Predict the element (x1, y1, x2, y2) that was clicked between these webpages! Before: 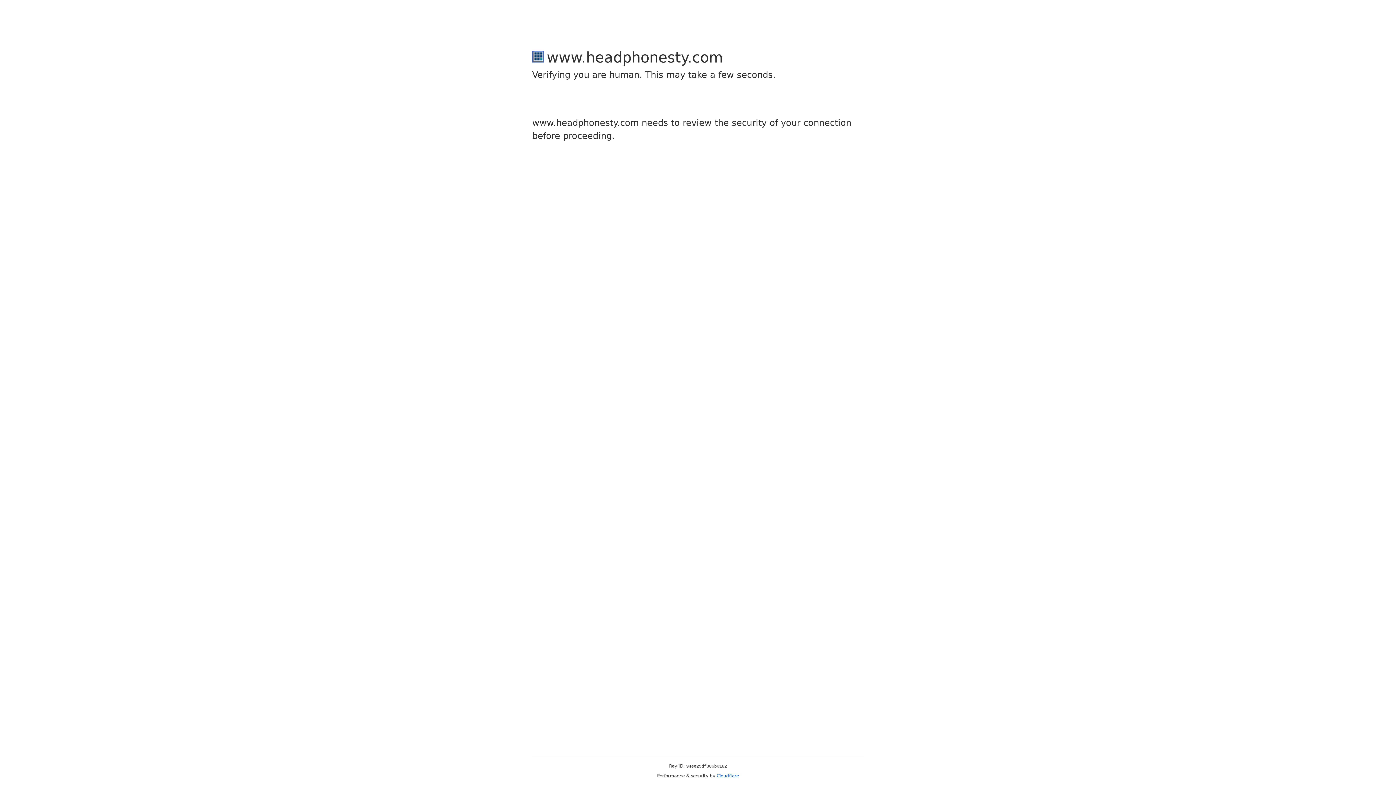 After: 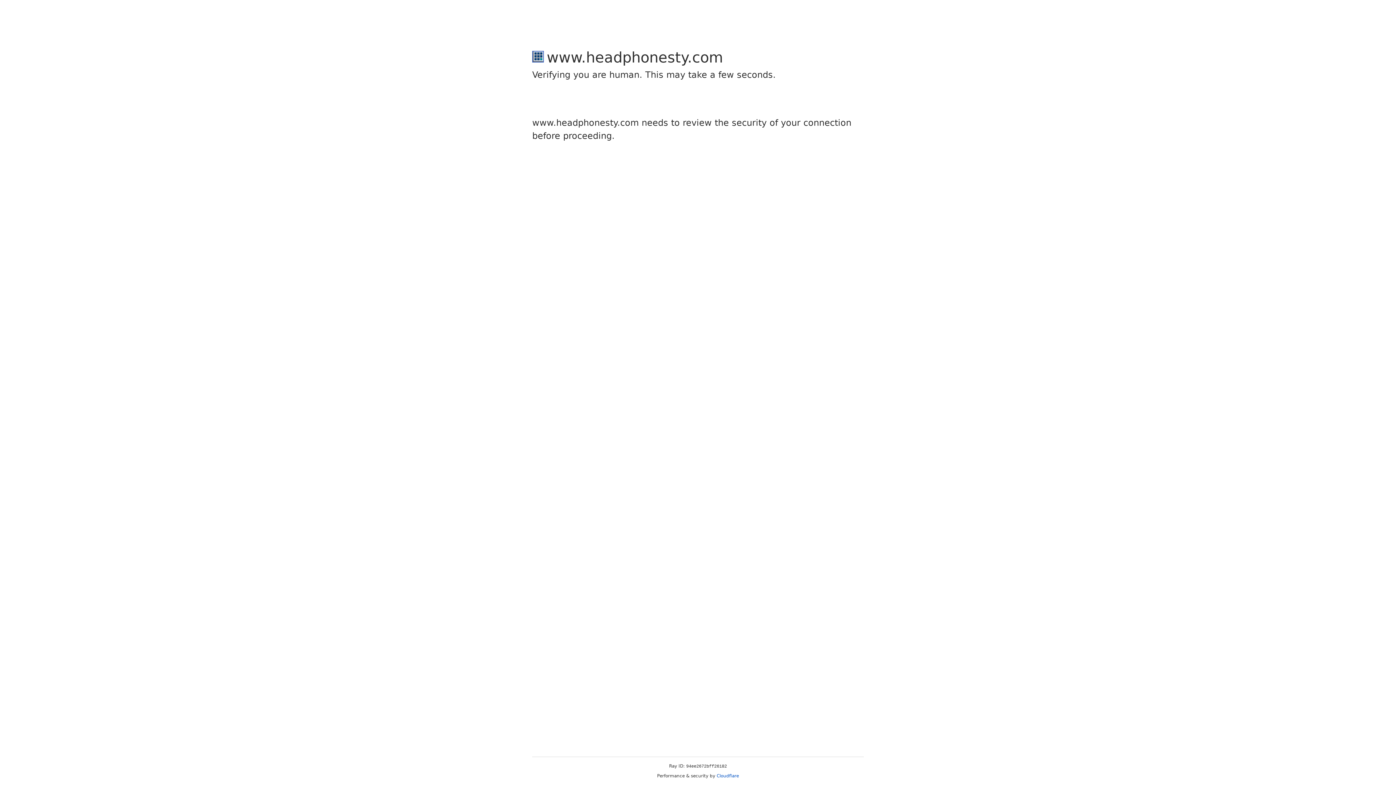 Action: label: Cloudflare bbox: (716, 773, 739, 778)